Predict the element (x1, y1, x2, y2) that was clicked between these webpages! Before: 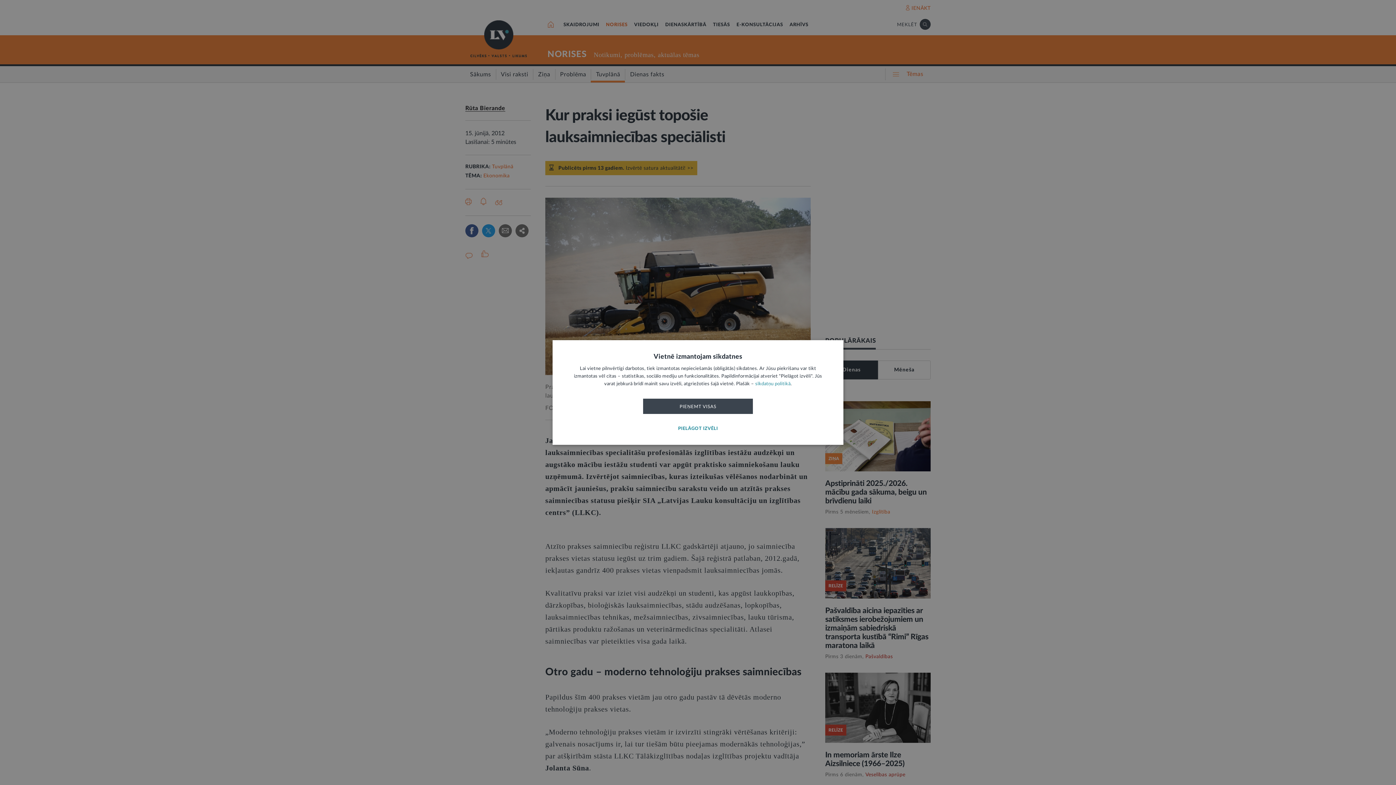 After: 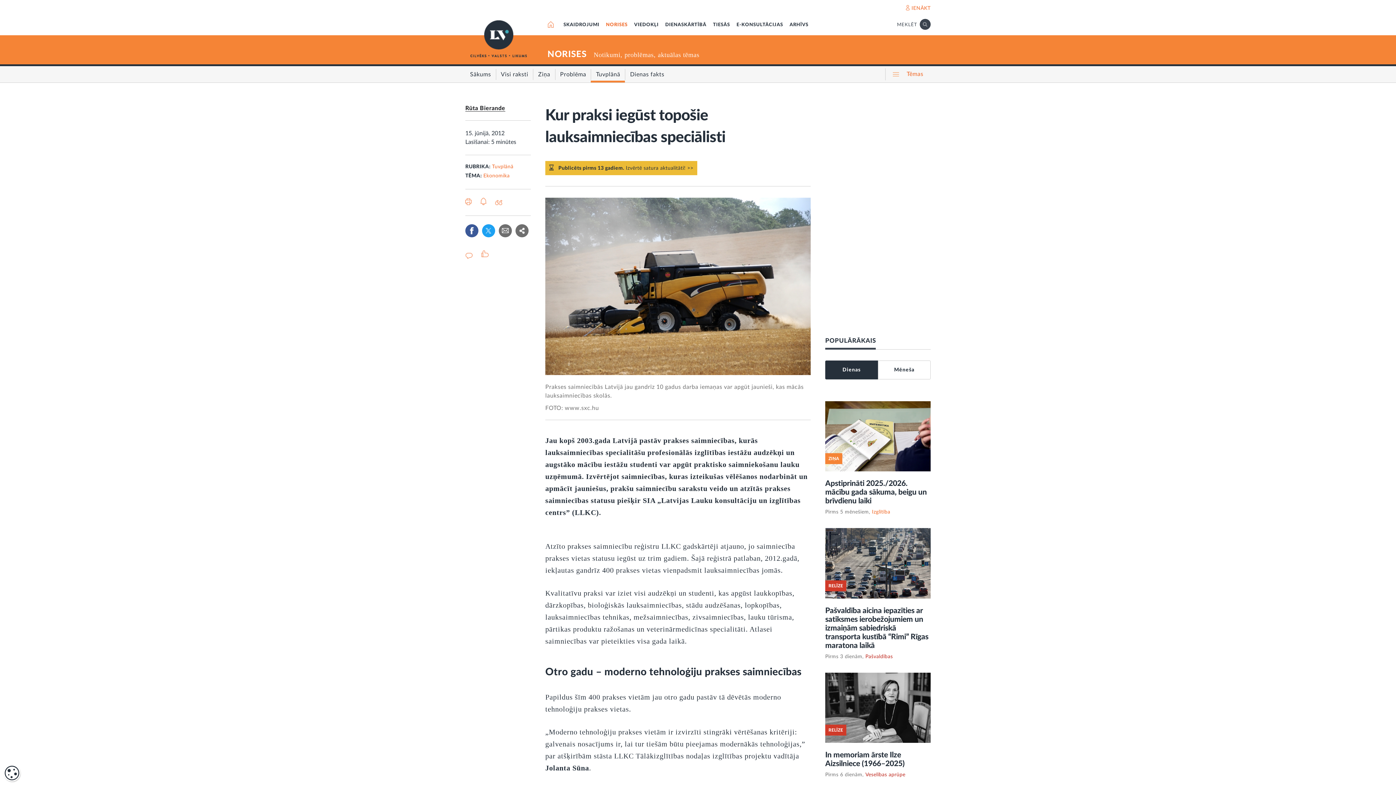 Action: label: PIEŅEMT VISAS bbox: (643, 398, 753, 414)